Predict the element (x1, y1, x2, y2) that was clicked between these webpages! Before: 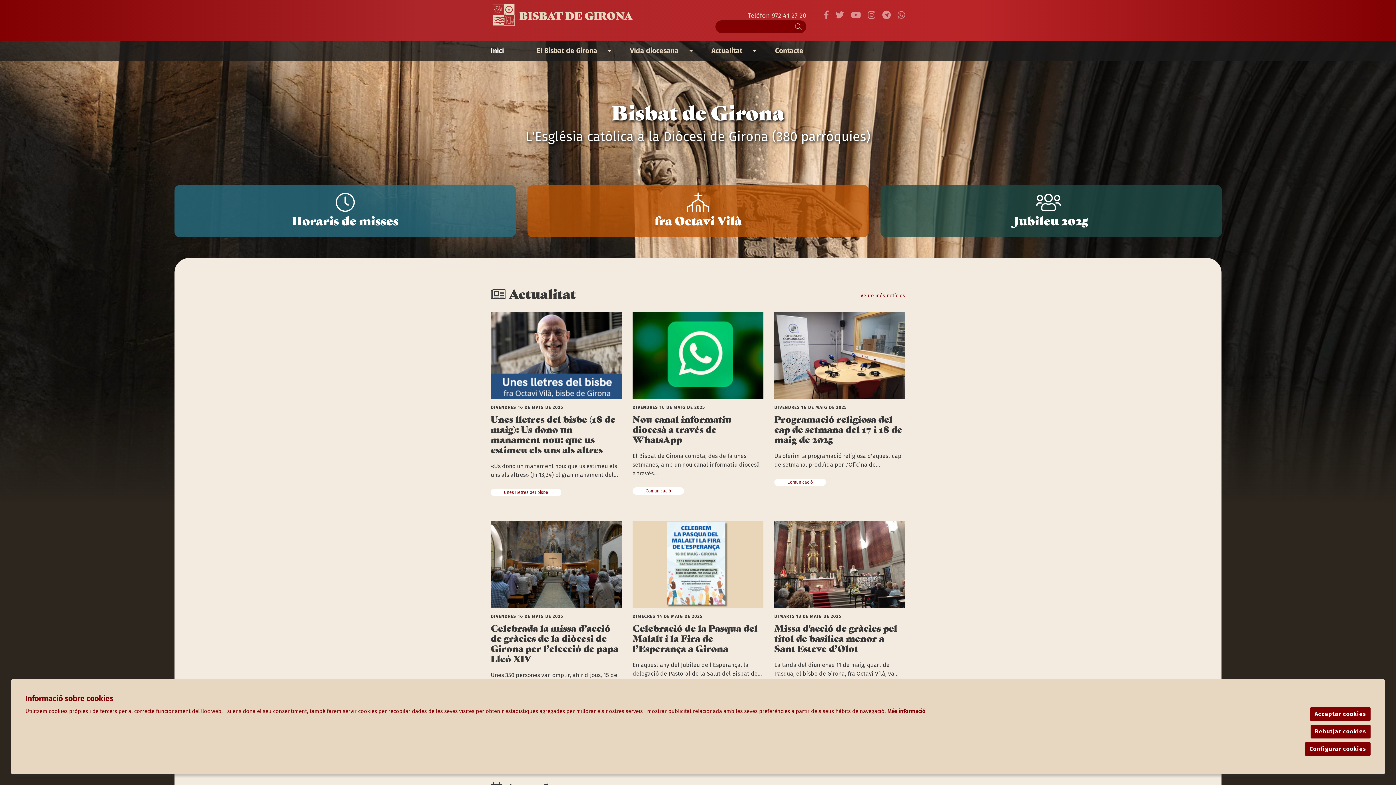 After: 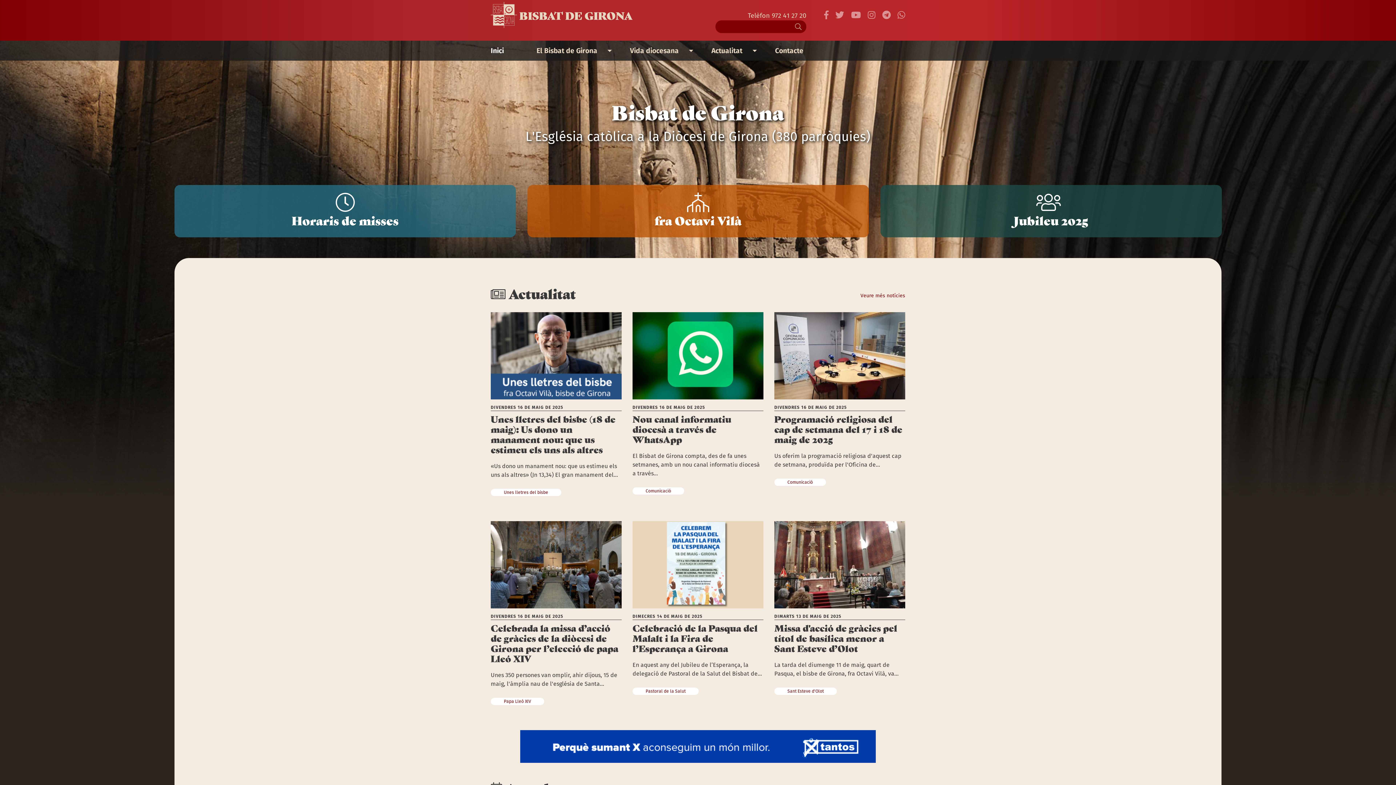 Action: bbox: (1310, 707, 1370, 721) label: Acceptar cookies